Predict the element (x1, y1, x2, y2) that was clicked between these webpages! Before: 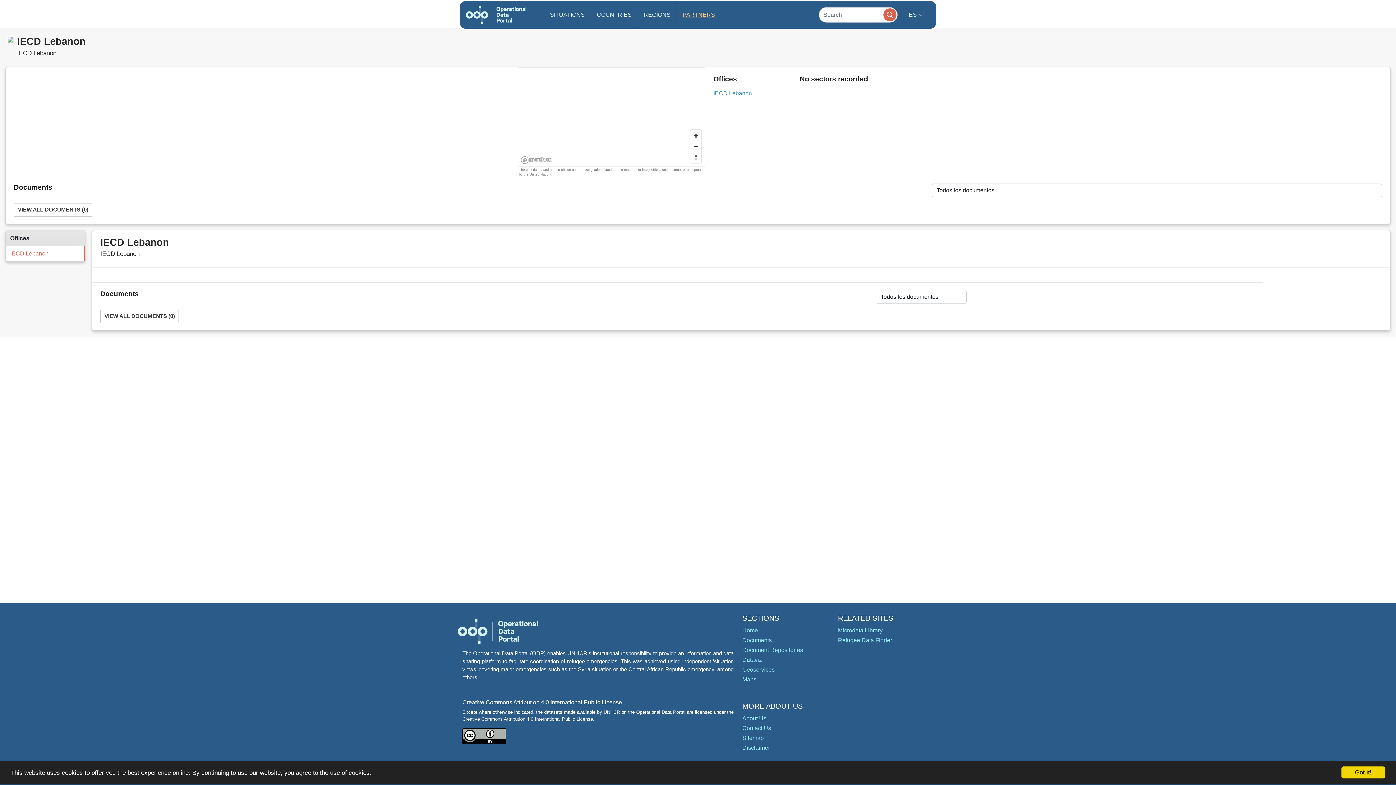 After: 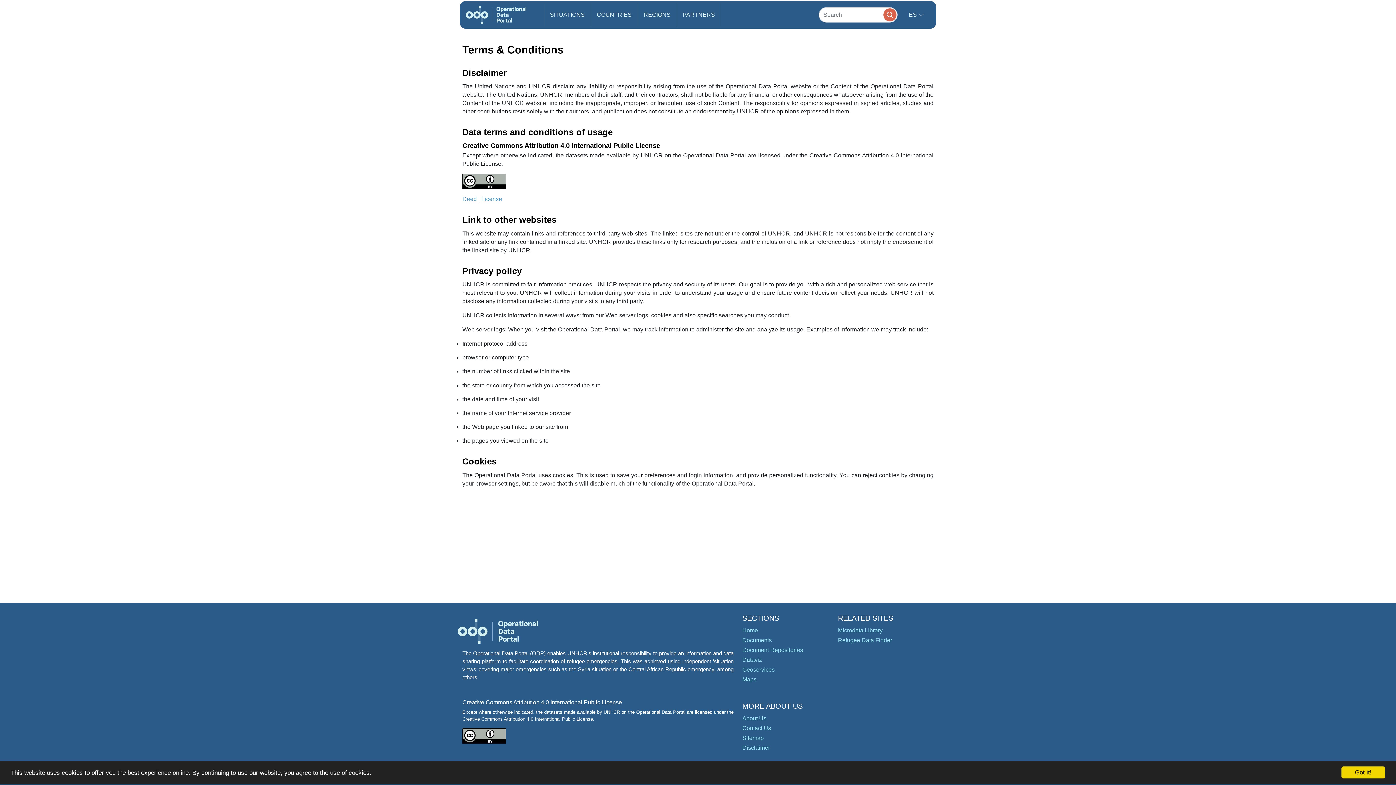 Action: label: Disclaimer bbox: (742, 745, 770, 751)